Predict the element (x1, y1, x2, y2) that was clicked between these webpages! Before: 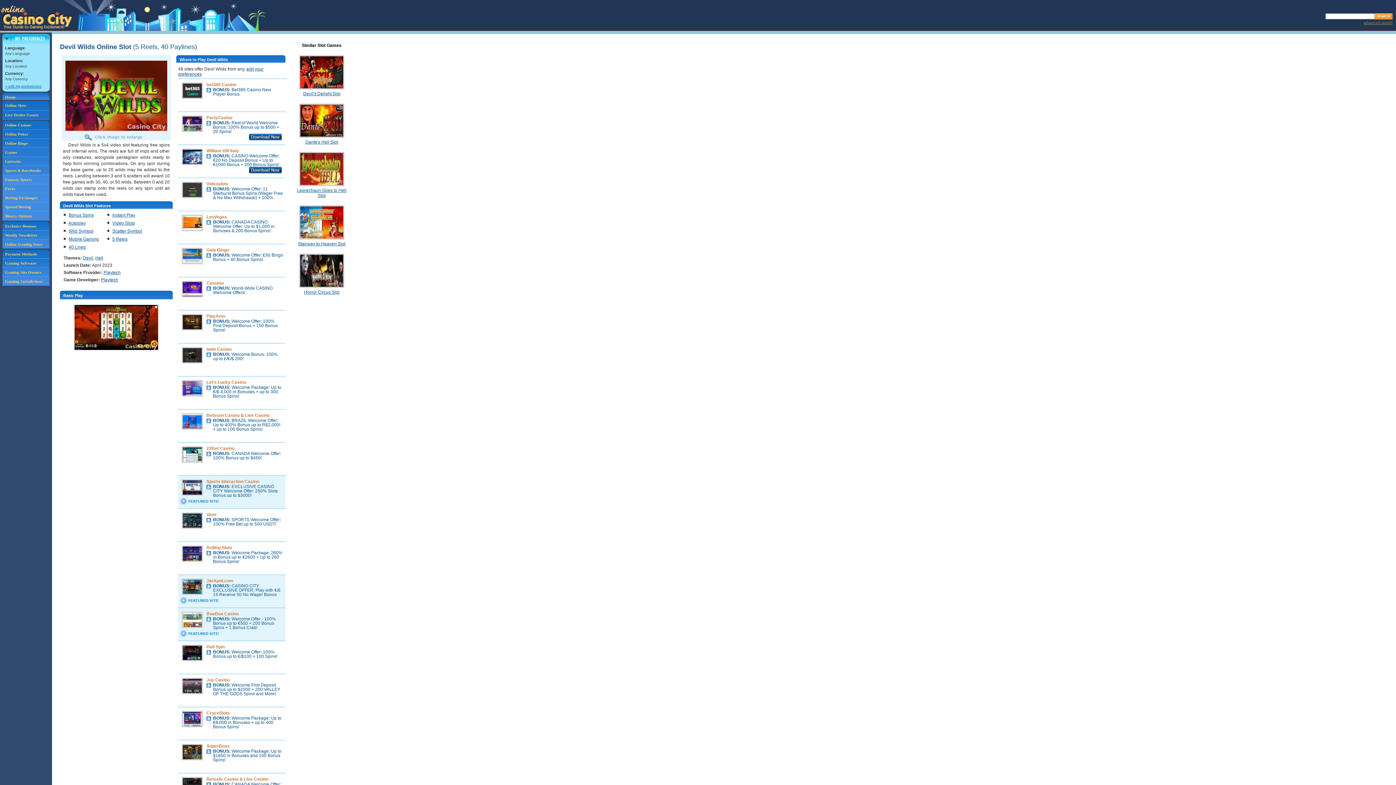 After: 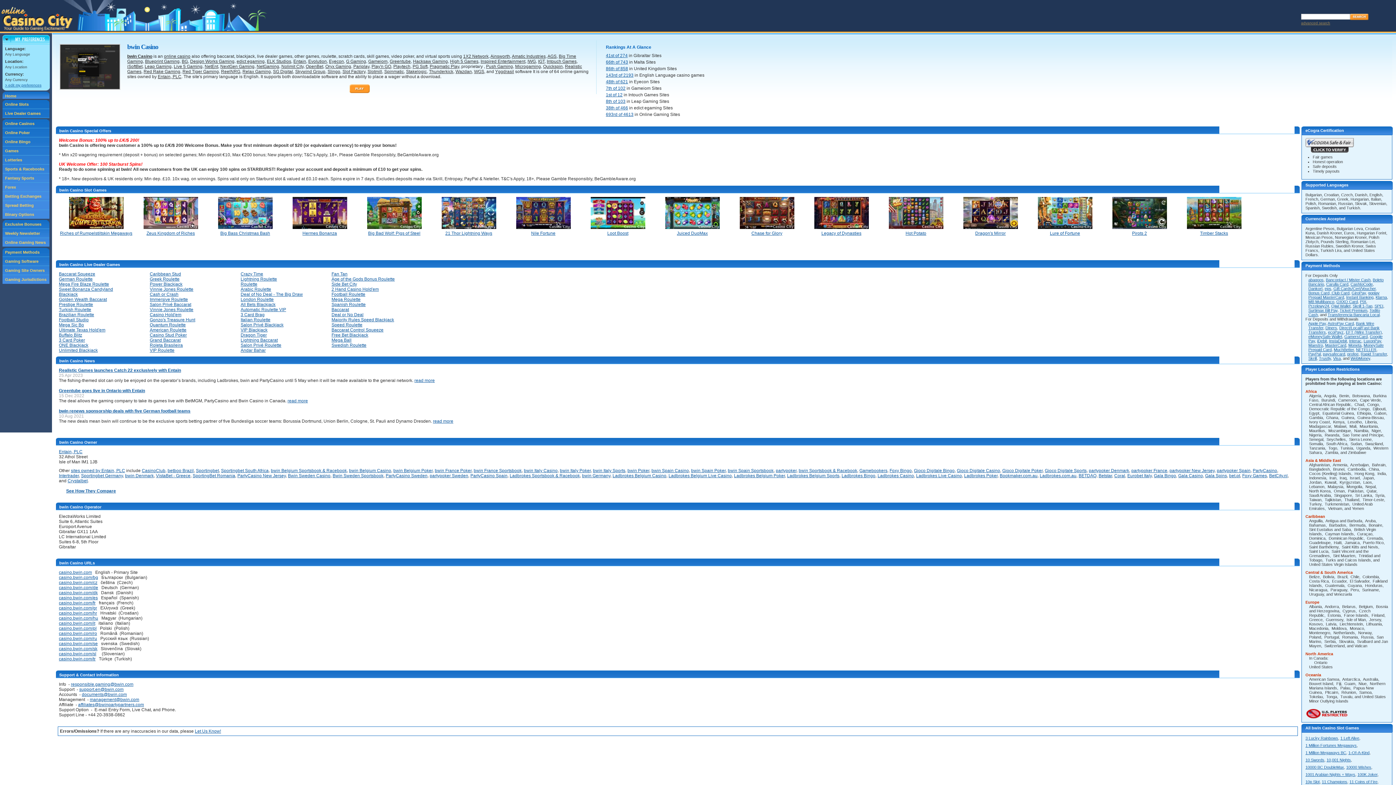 Action: label: bwin Casino bbox: (206, 346, 231, 352)